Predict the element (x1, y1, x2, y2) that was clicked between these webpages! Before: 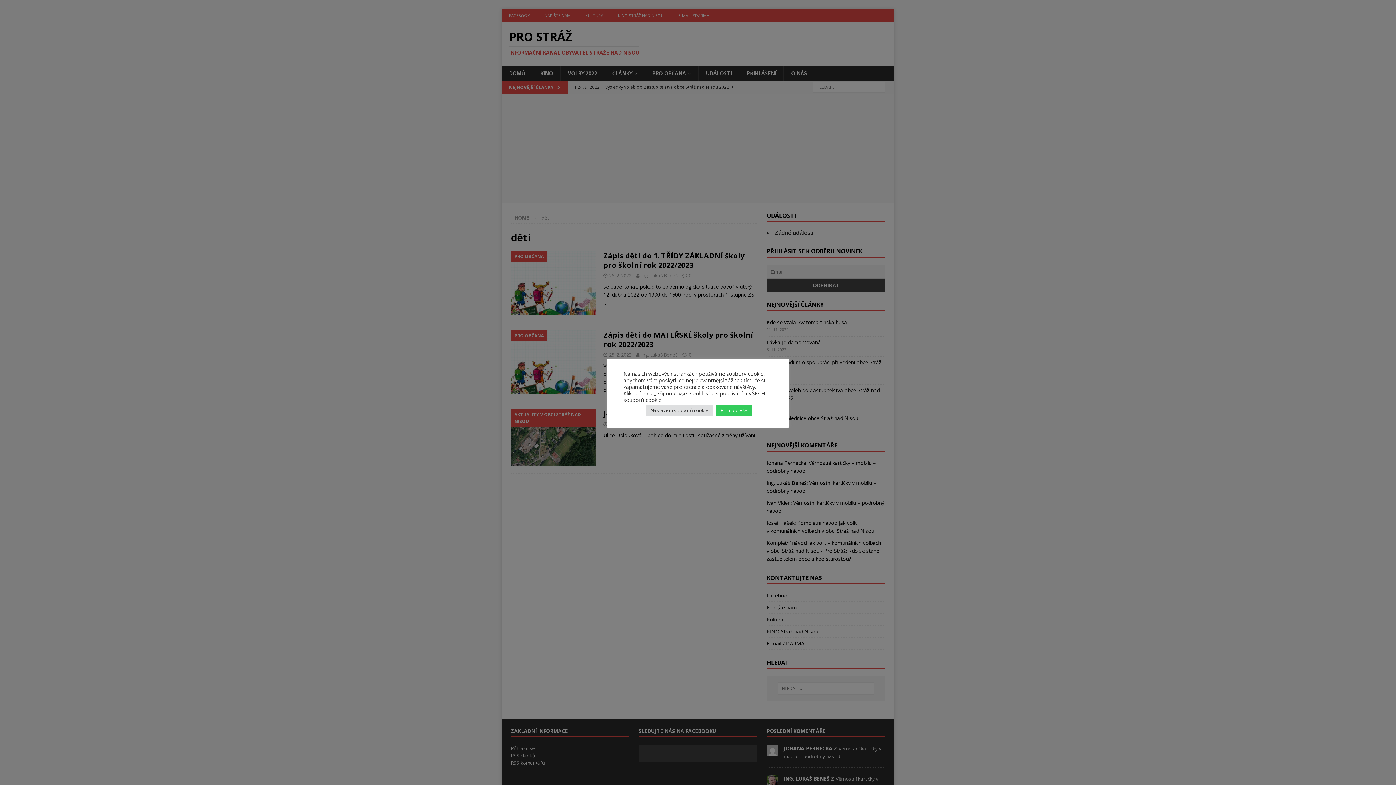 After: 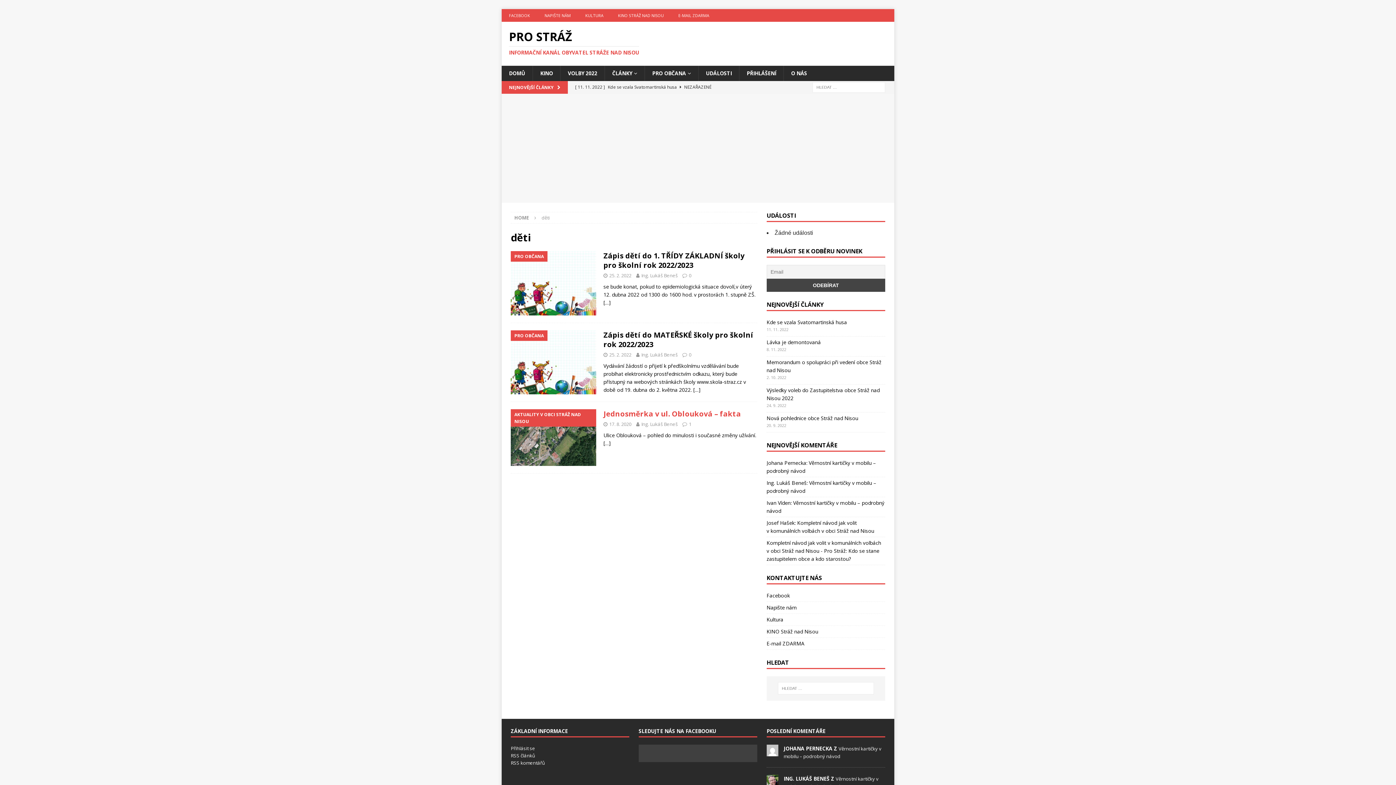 Action: bbox: (716, 405, 752, 416) label: Přijmout vše